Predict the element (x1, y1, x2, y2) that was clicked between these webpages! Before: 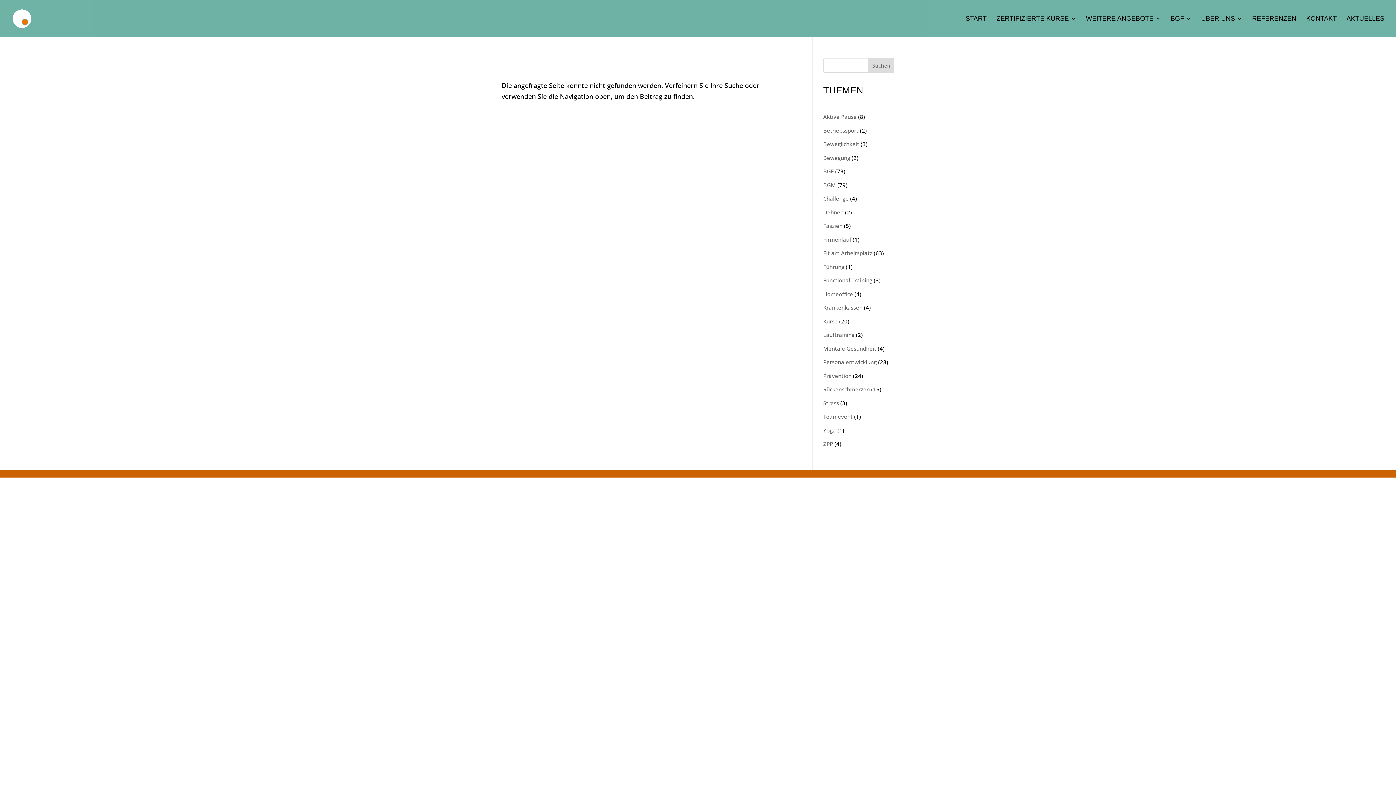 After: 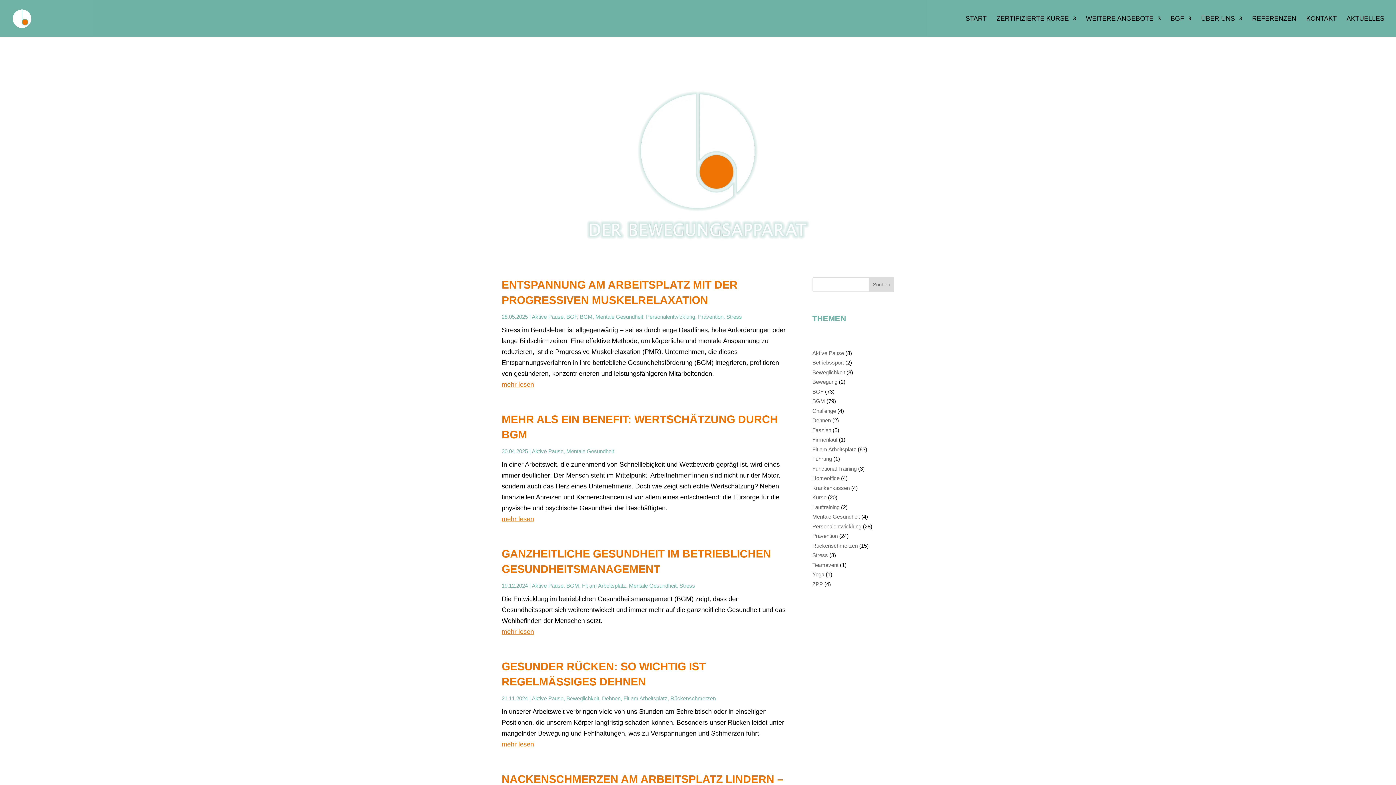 Action: label: Aktive Pause bbox: (823, 113, 856, 120)